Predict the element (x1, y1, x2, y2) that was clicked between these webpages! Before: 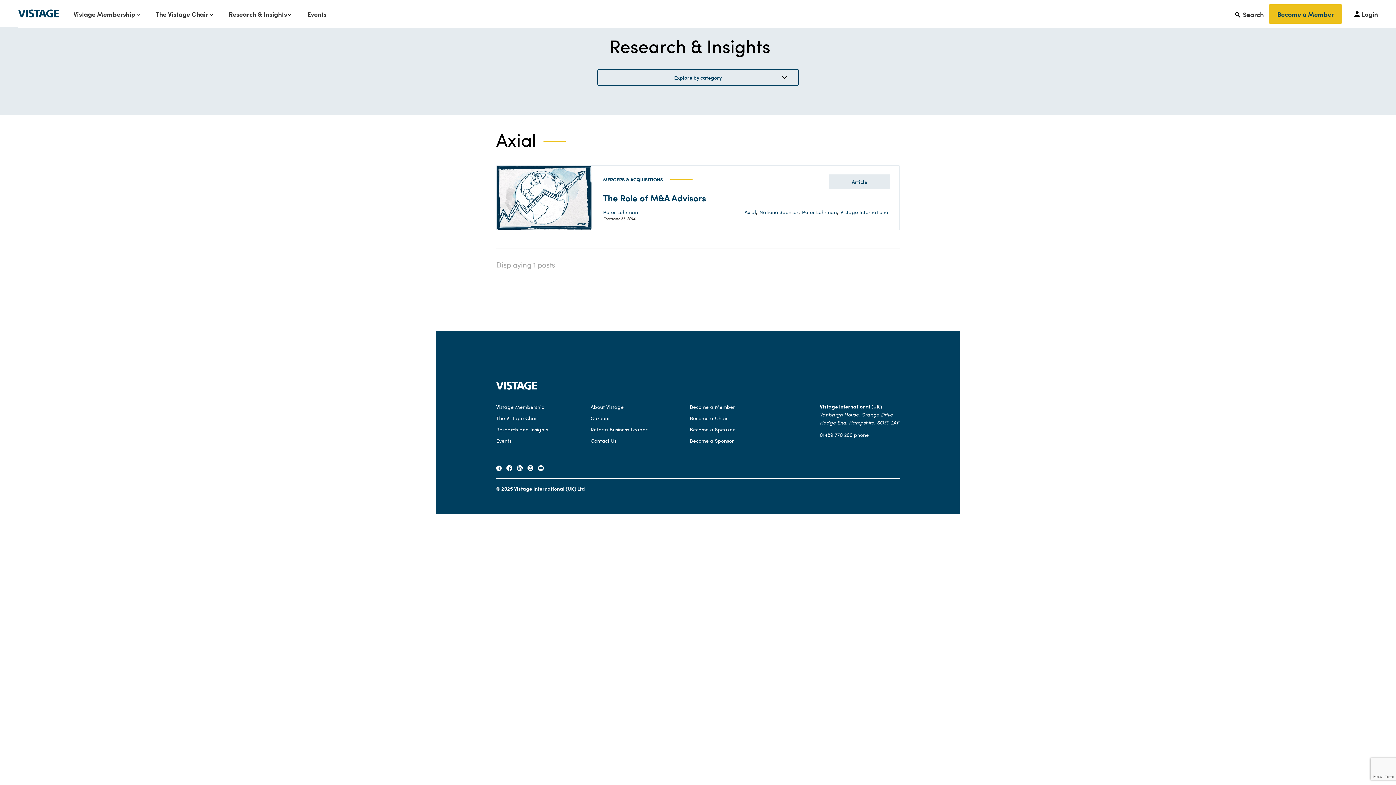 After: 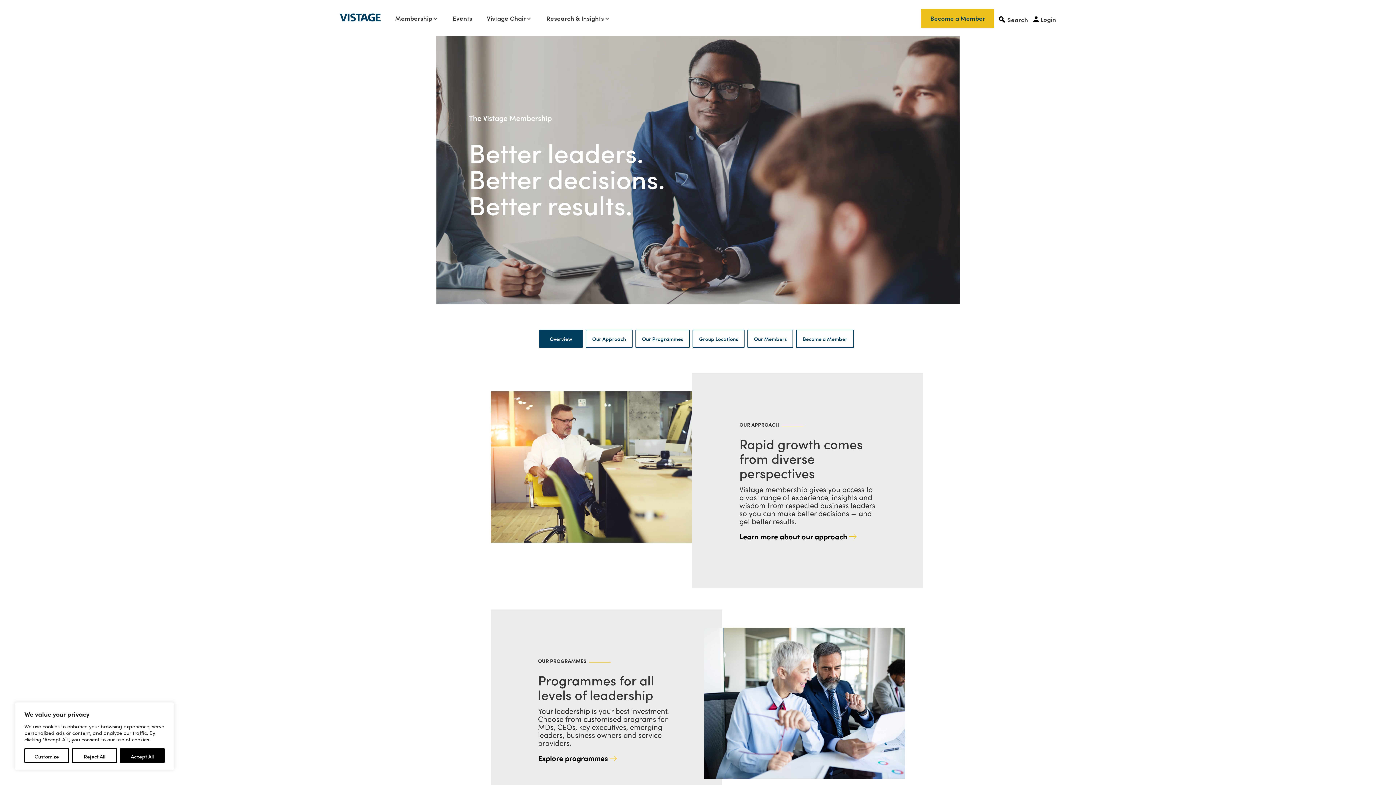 Action: label: Vistage Membership bbox: (496, 403, 544, 410)